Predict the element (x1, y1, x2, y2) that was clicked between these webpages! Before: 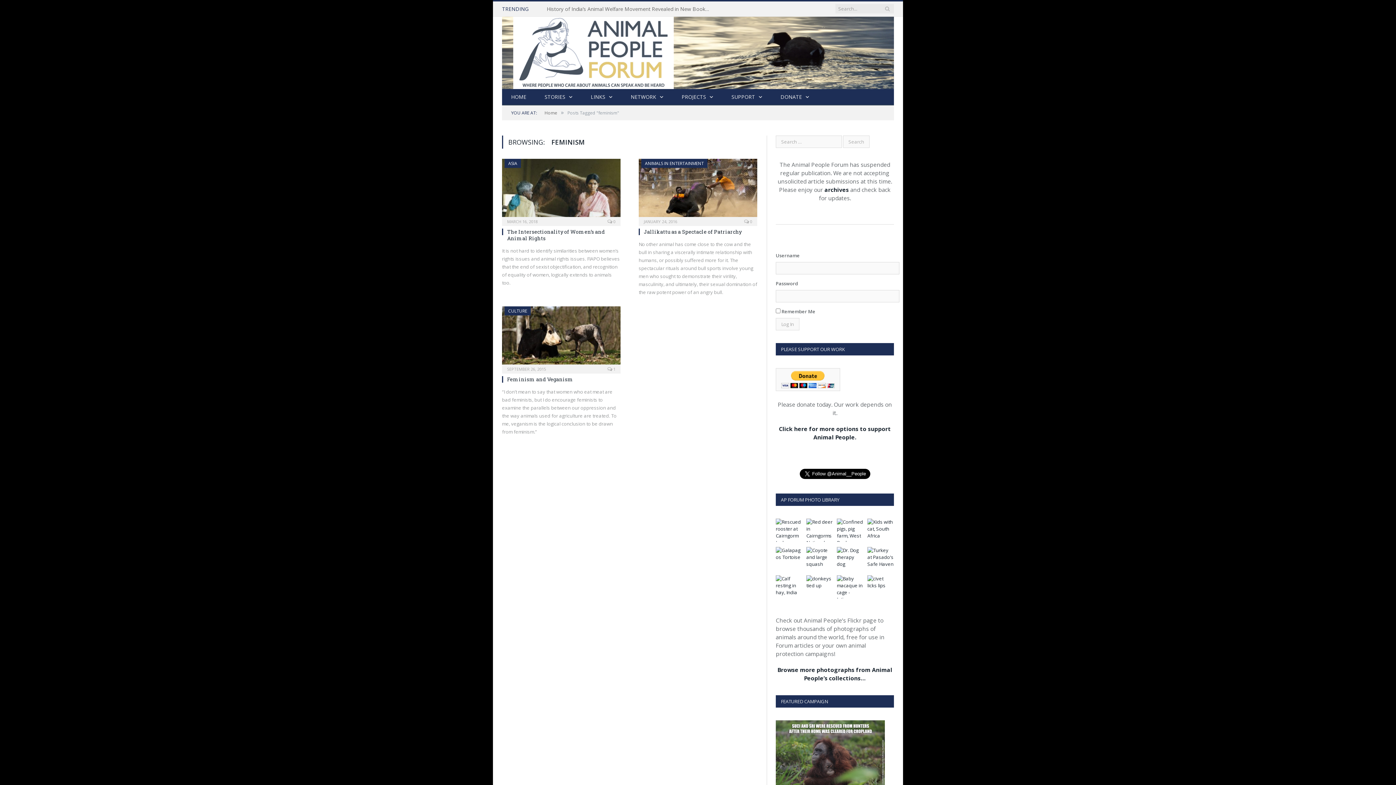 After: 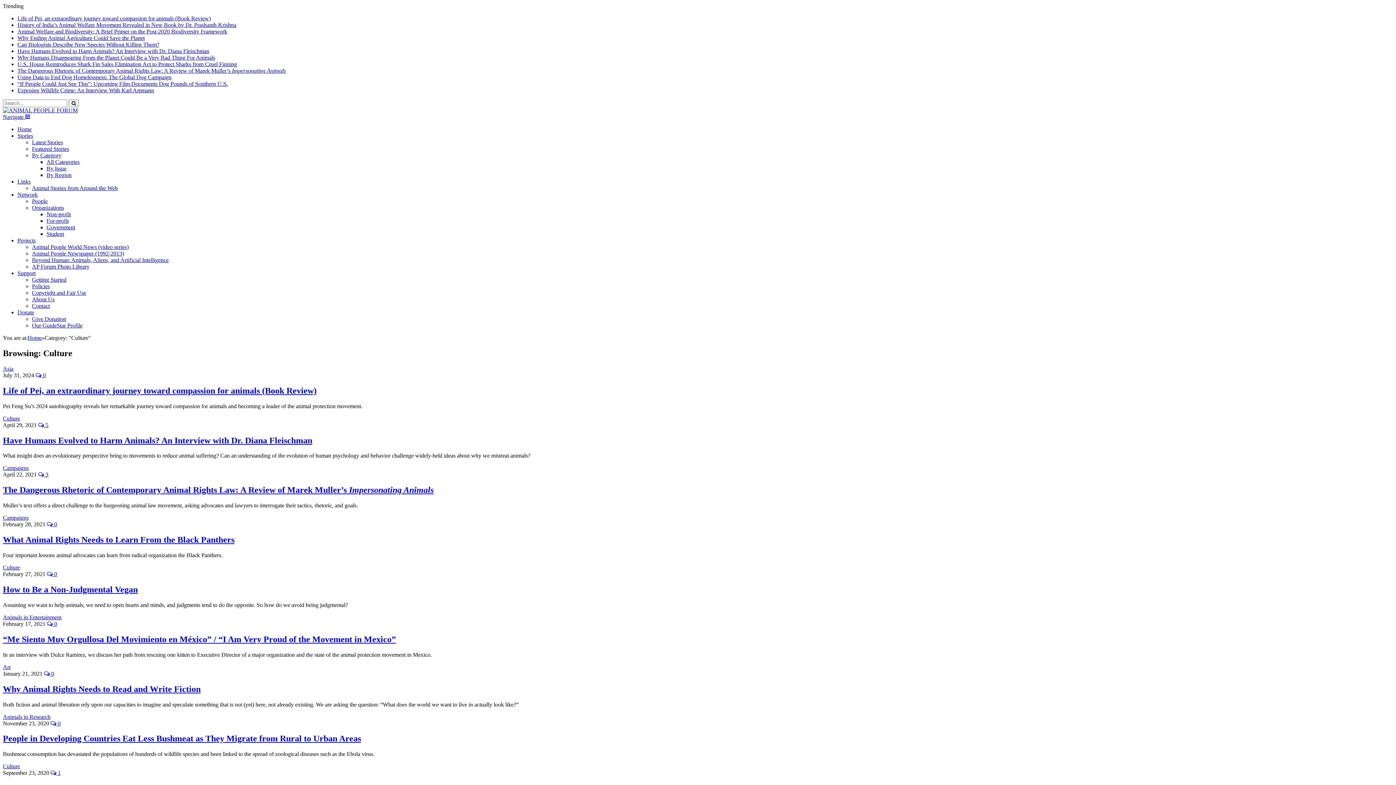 Action: label: CULTURE bbox: (508, 307, 527, 314)